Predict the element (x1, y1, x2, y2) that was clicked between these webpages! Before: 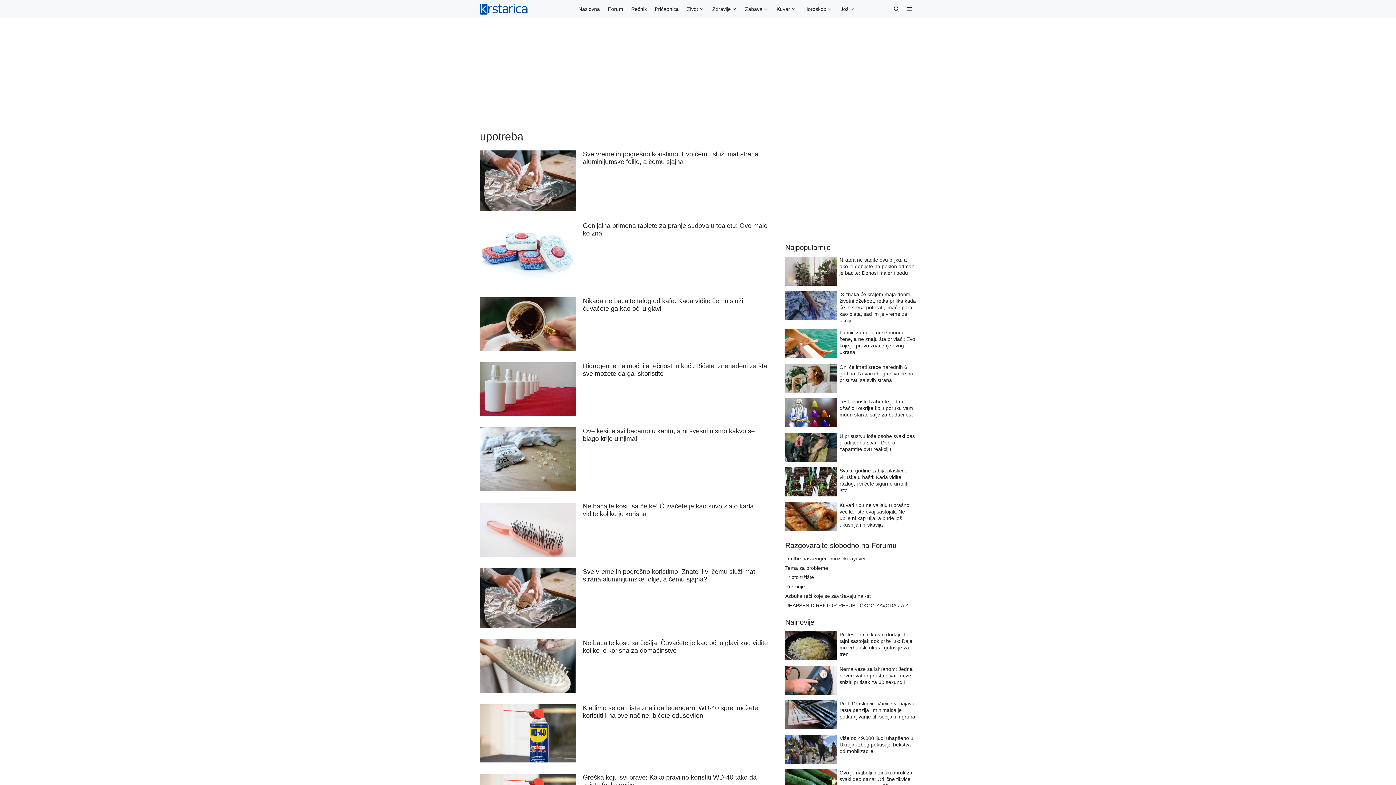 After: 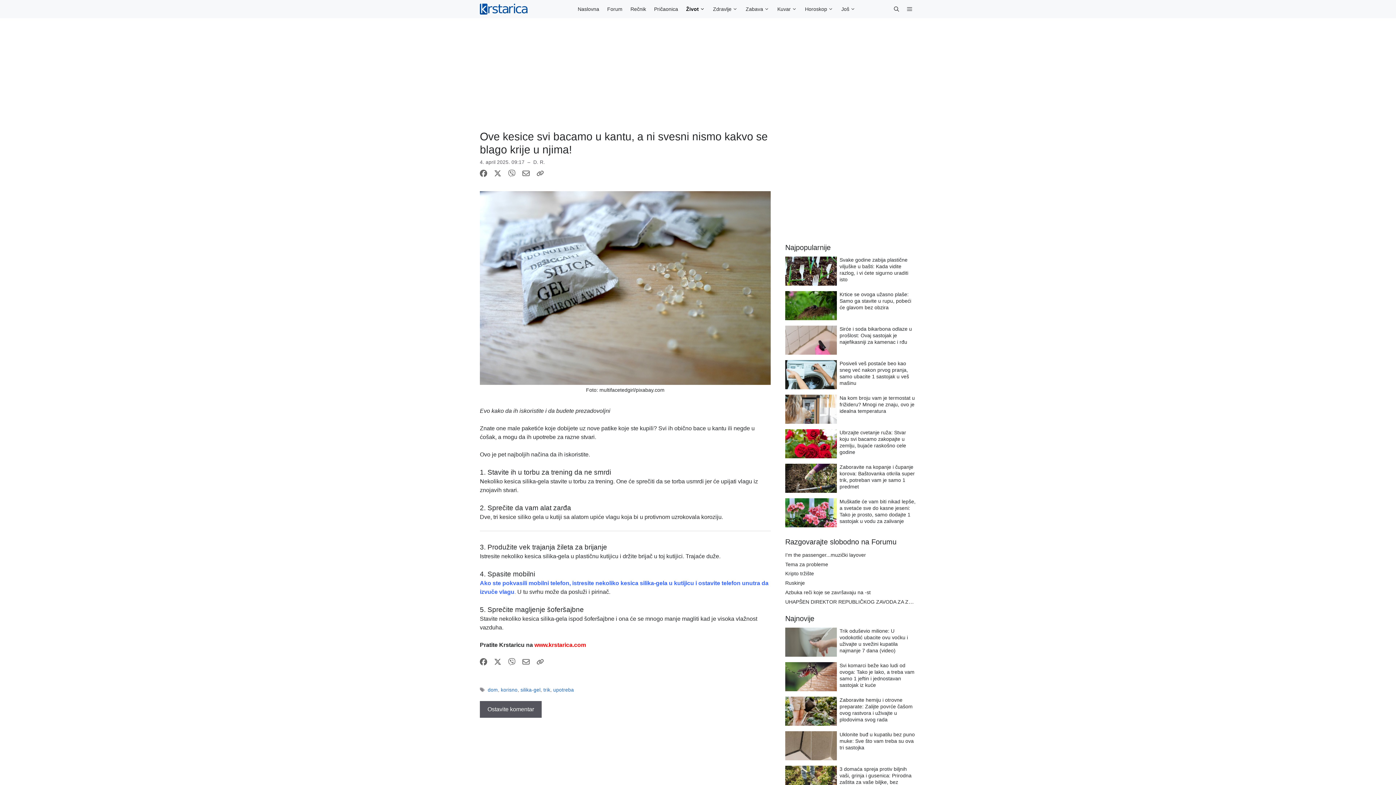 Action: bbox: (480, 486, 576, 492)